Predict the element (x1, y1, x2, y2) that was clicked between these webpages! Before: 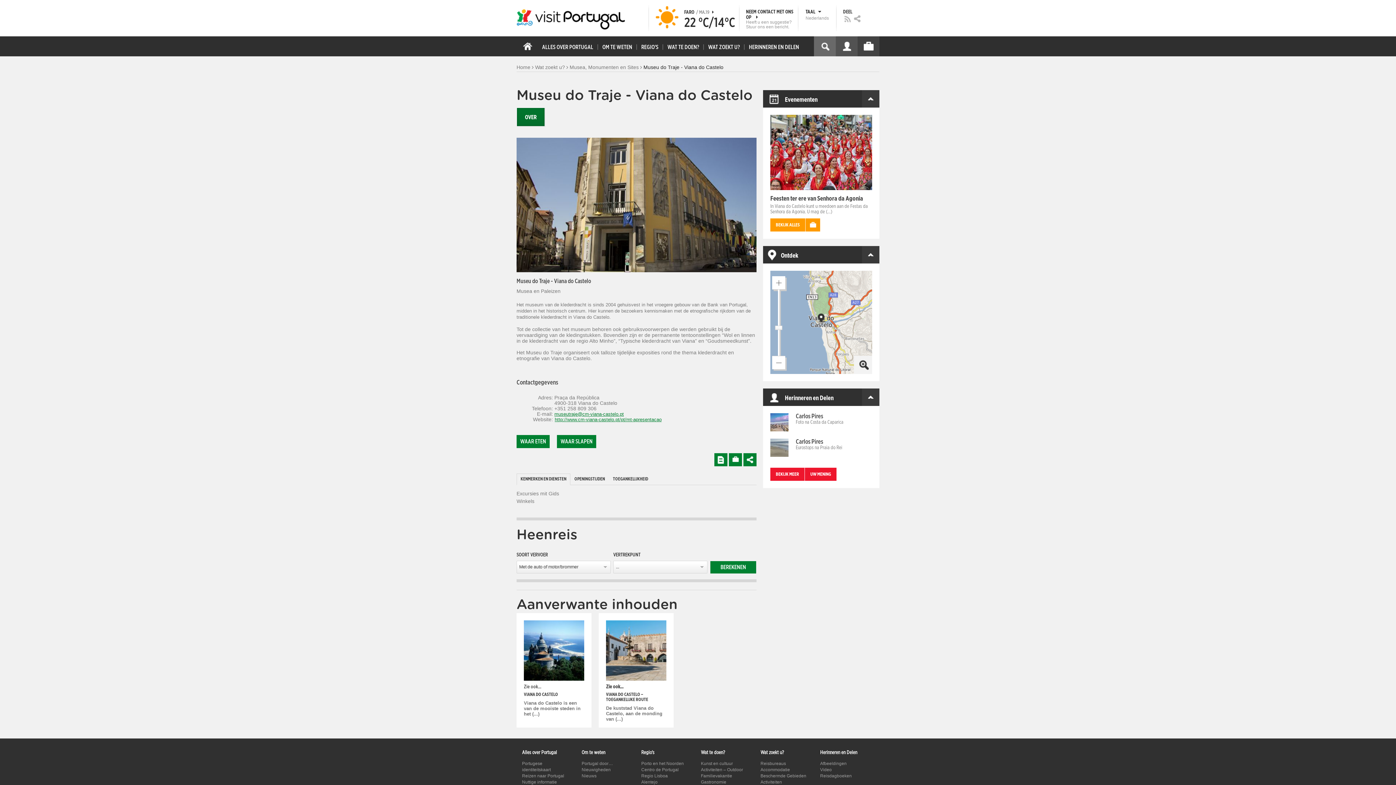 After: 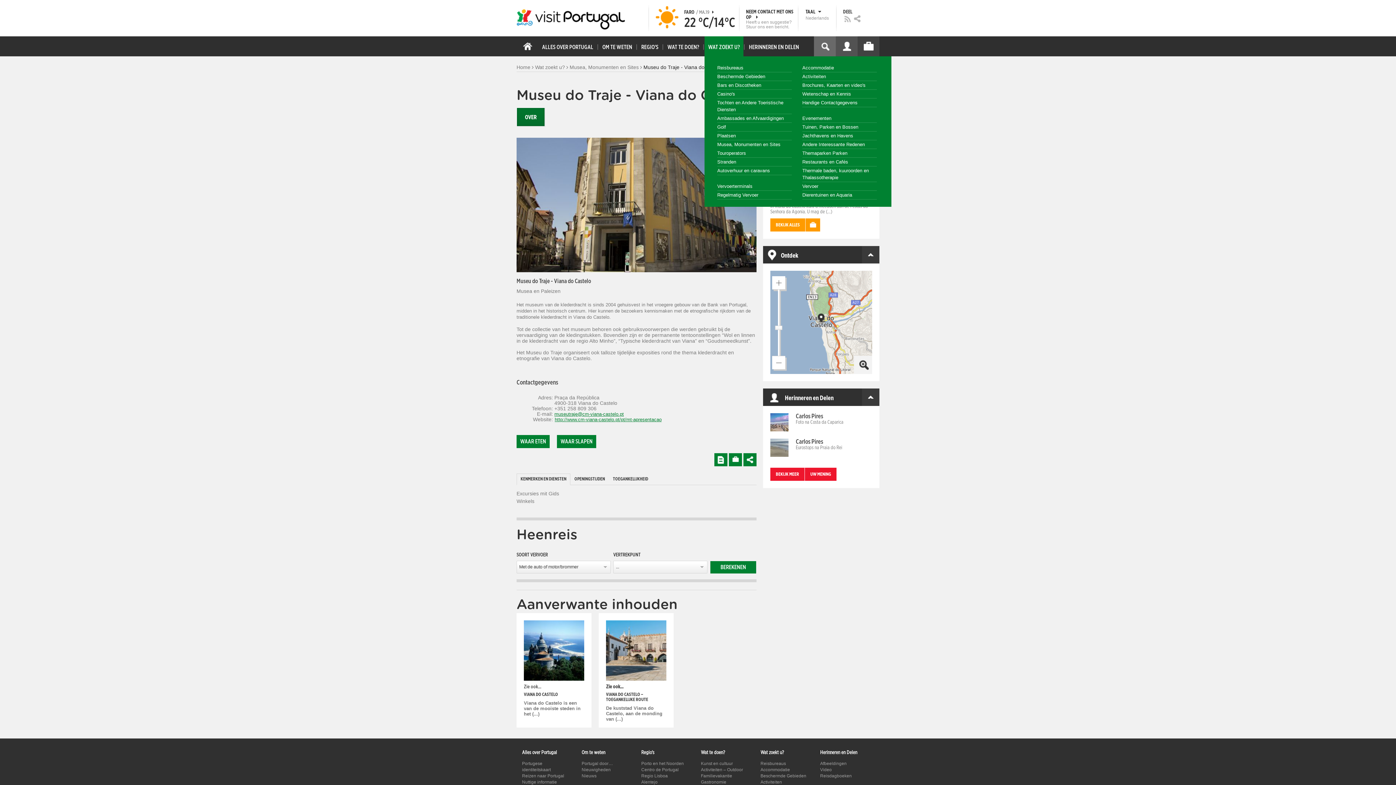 Action: label: WAT ZOEKT U?| bbox: (704, 36, 745, 56)